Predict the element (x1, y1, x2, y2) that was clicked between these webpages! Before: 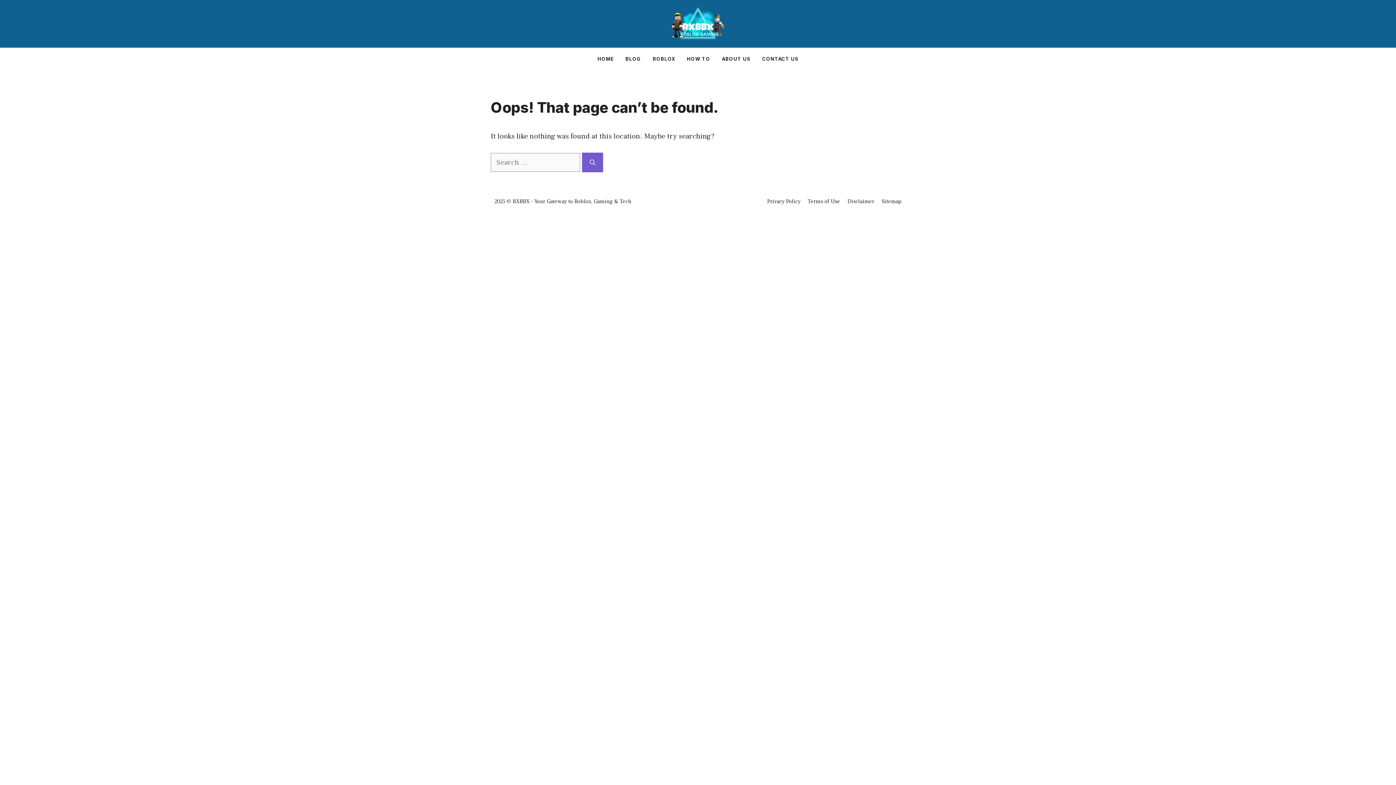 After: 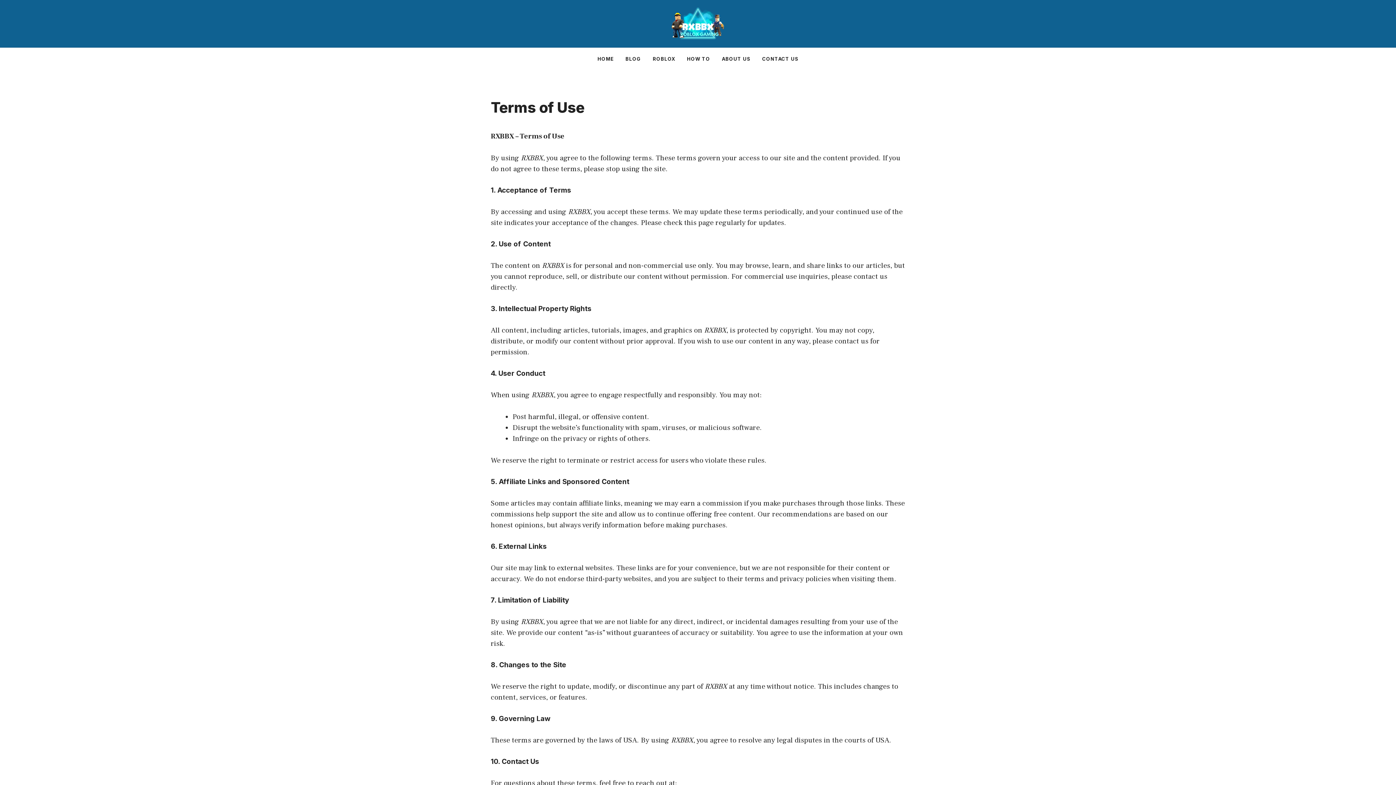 Action: bbox: (808, 198, 840, 204) label: Terms of Use